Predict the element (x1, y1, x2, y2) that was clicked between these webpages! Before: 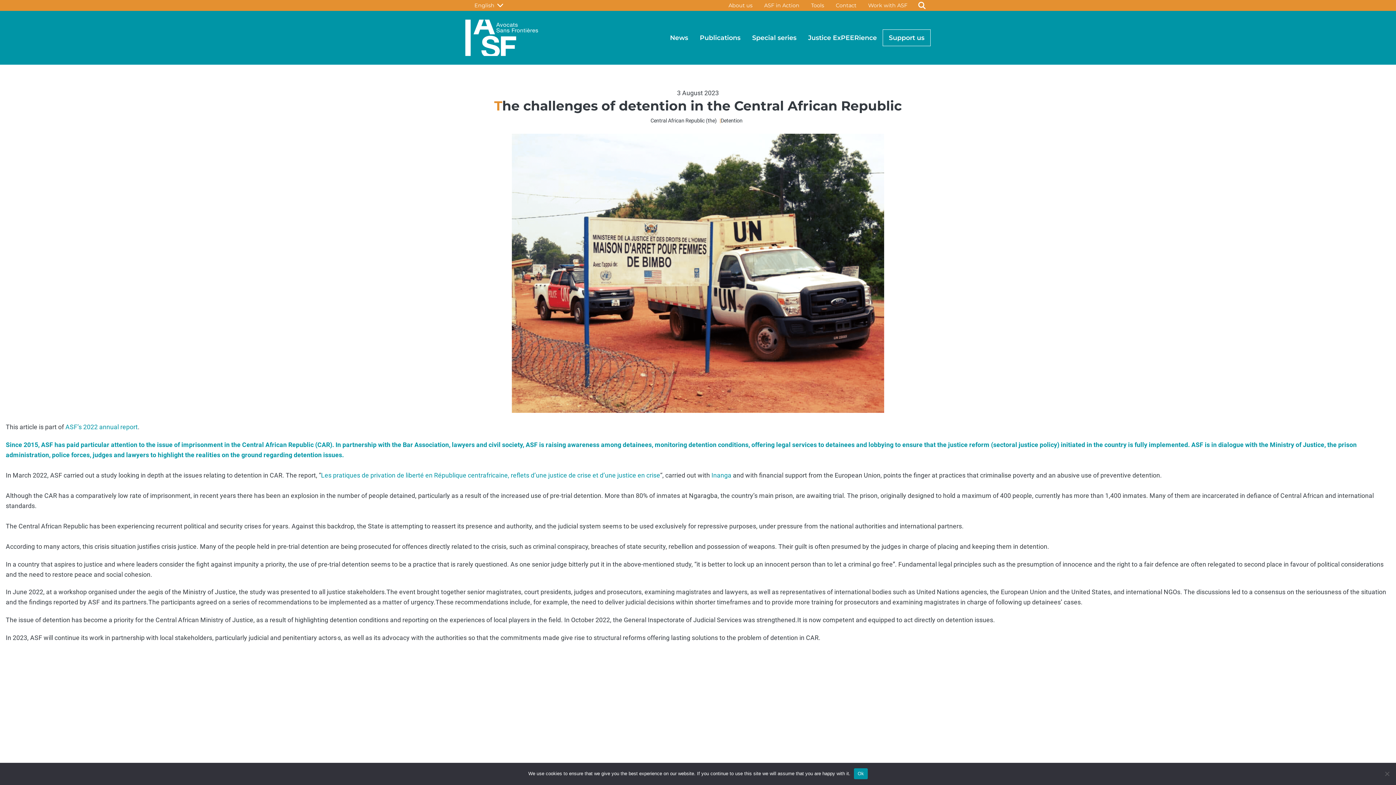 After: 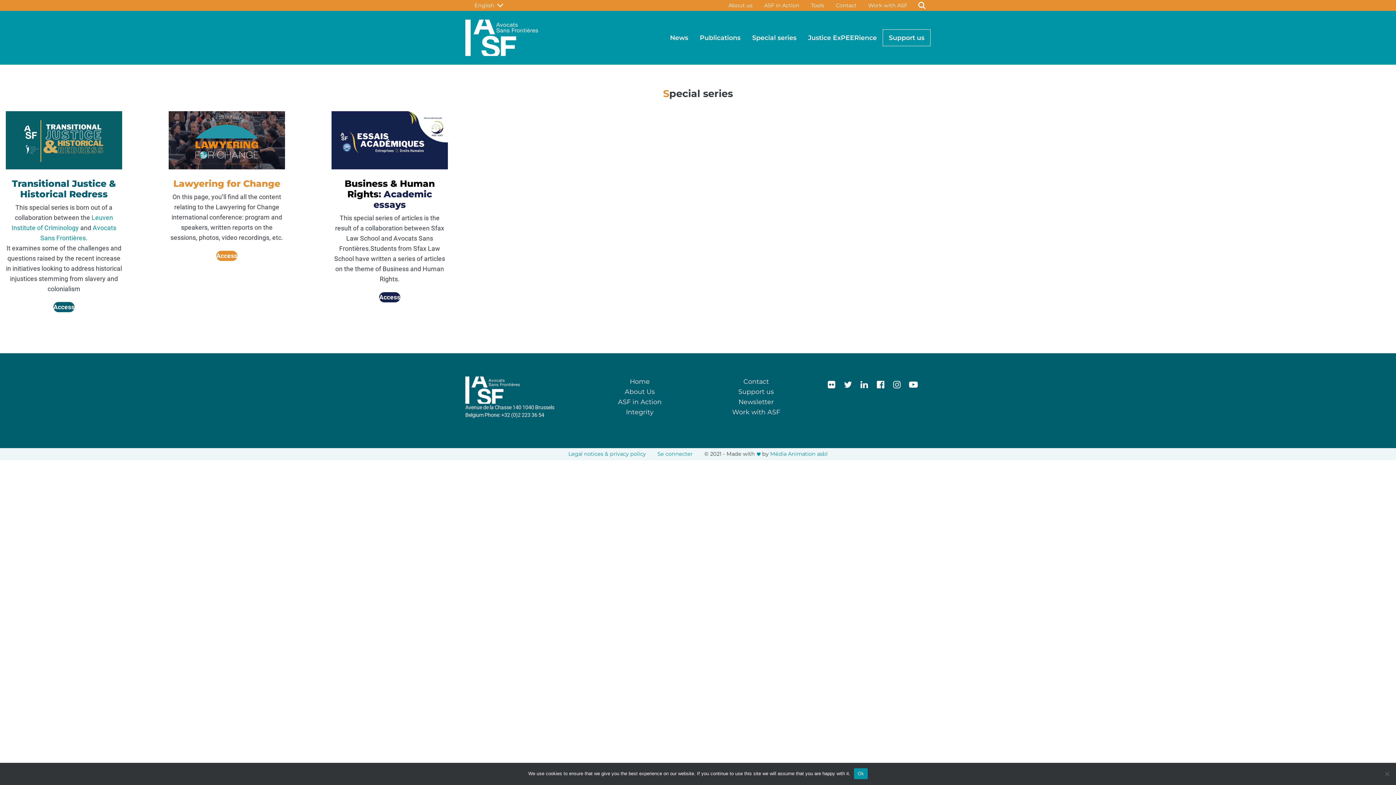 Action: label: Special series bbox: (746, 29, 802, 45)